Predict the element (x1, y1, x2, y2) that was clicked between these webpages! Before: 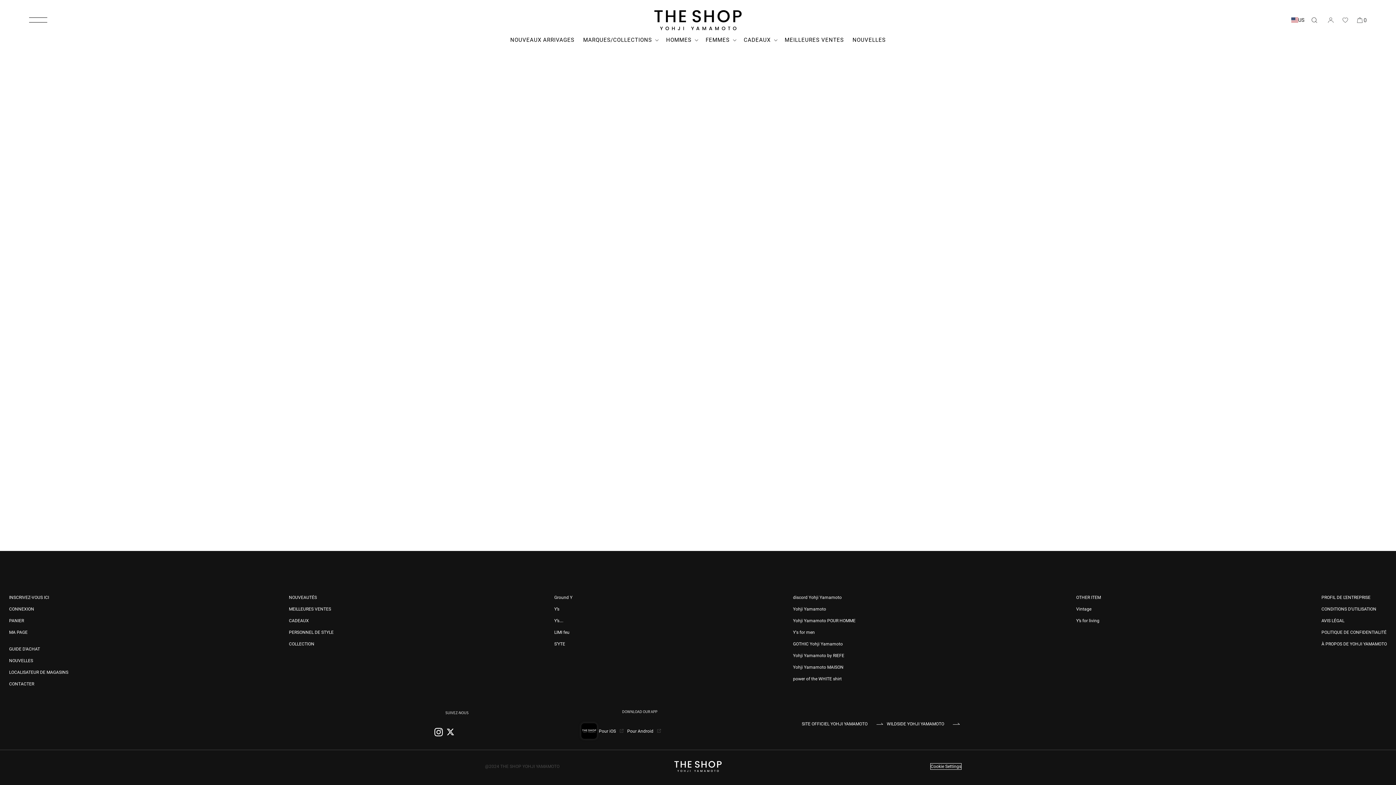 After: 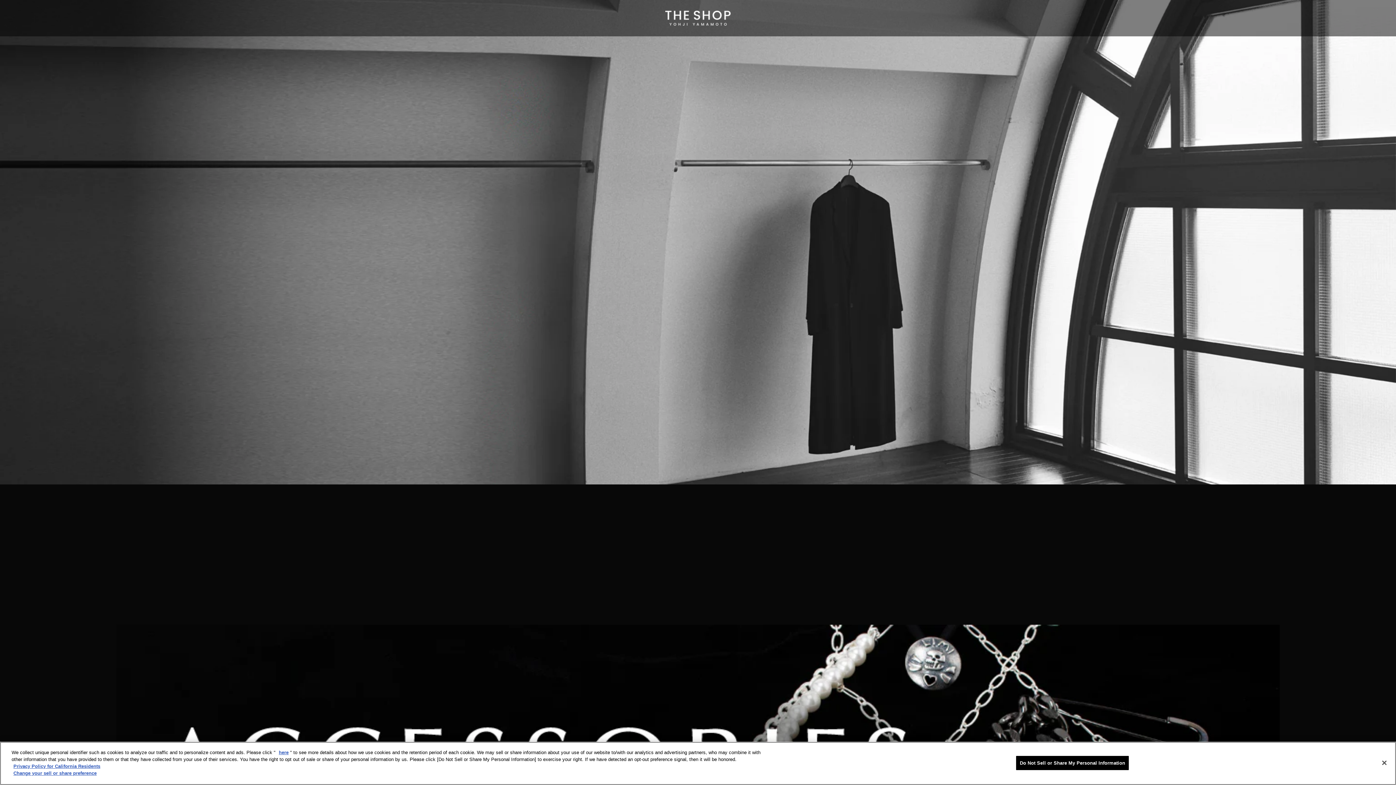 Action: label: MEILLEURES VENTES bbox: (780, 32, 848, 47)